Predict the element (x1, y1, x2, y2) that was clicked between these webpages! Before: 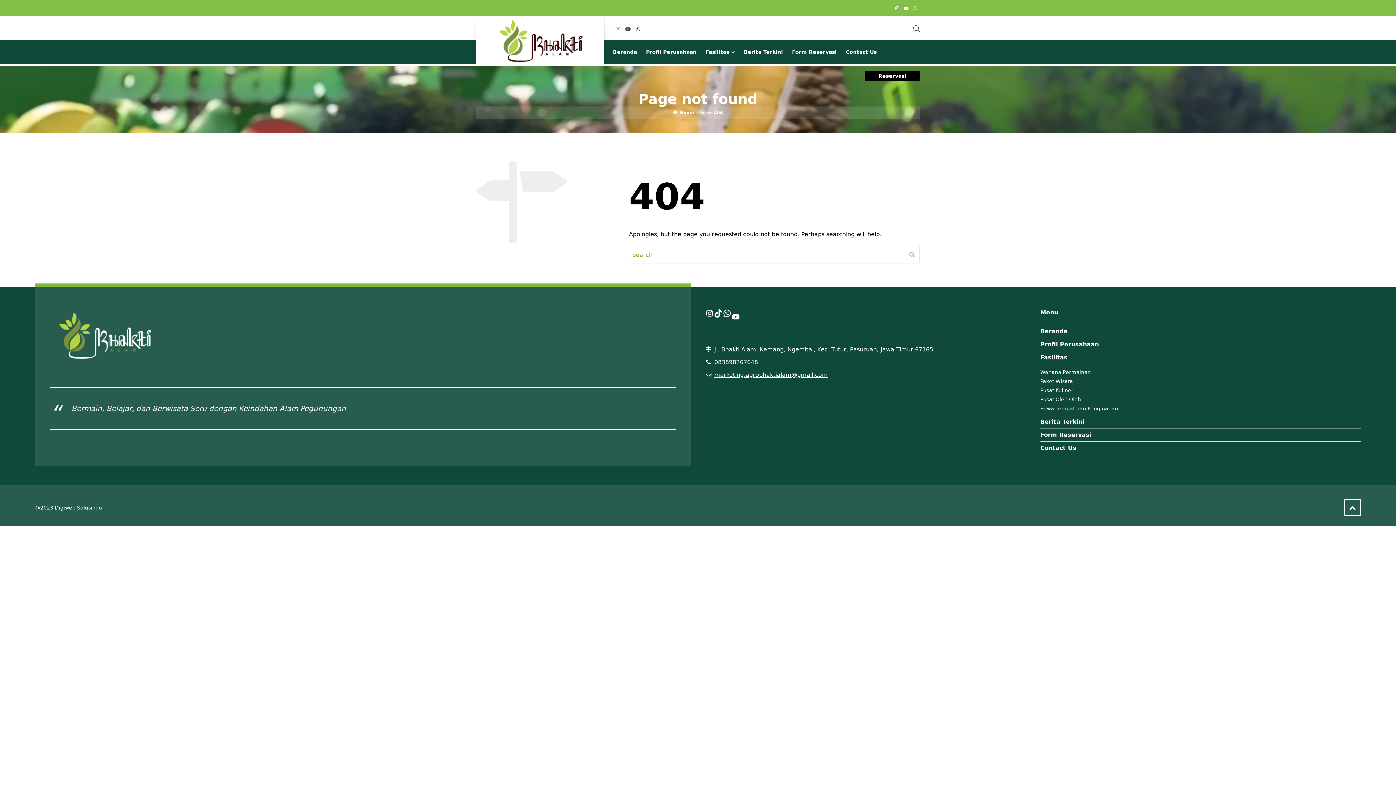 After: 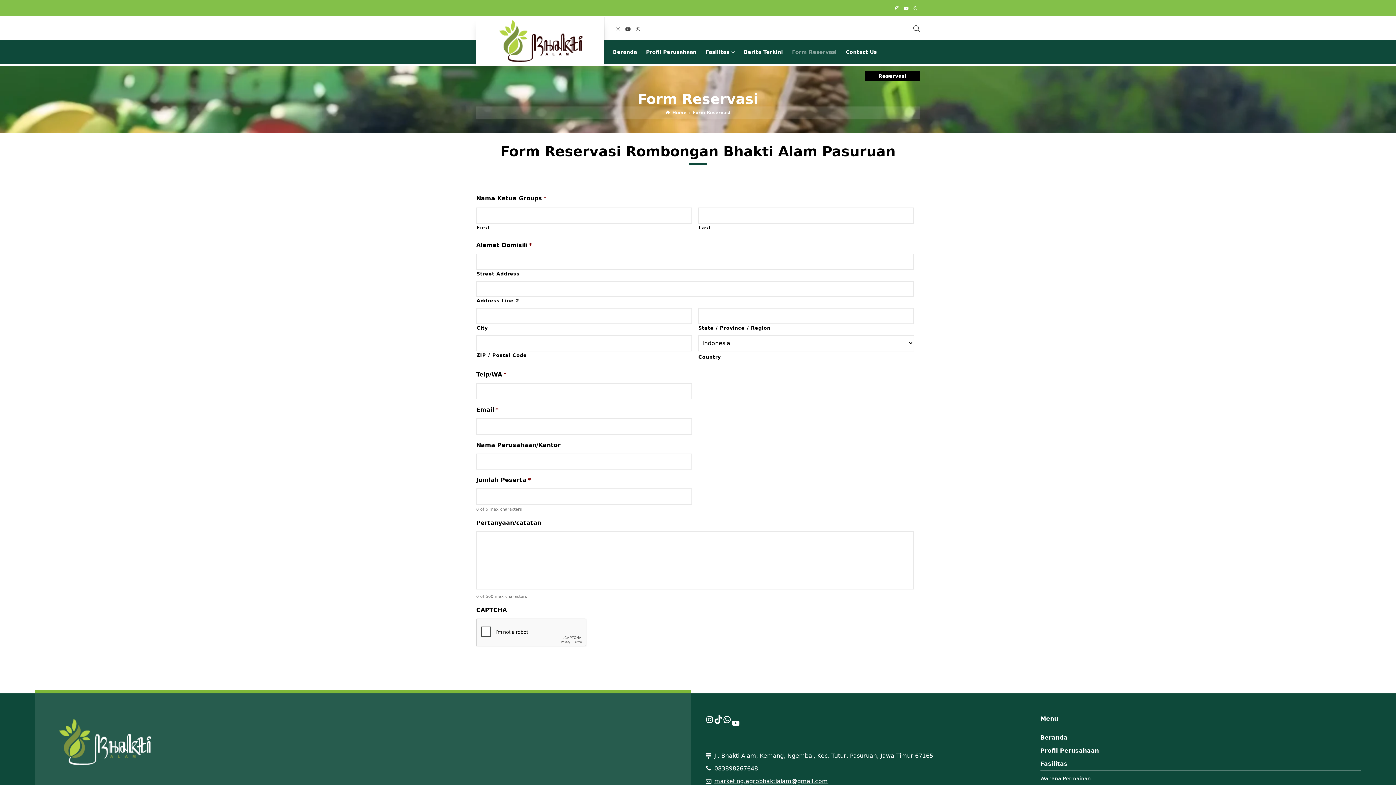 Action: label: Form Reservasi bbox: (787, 40, 841, 64)